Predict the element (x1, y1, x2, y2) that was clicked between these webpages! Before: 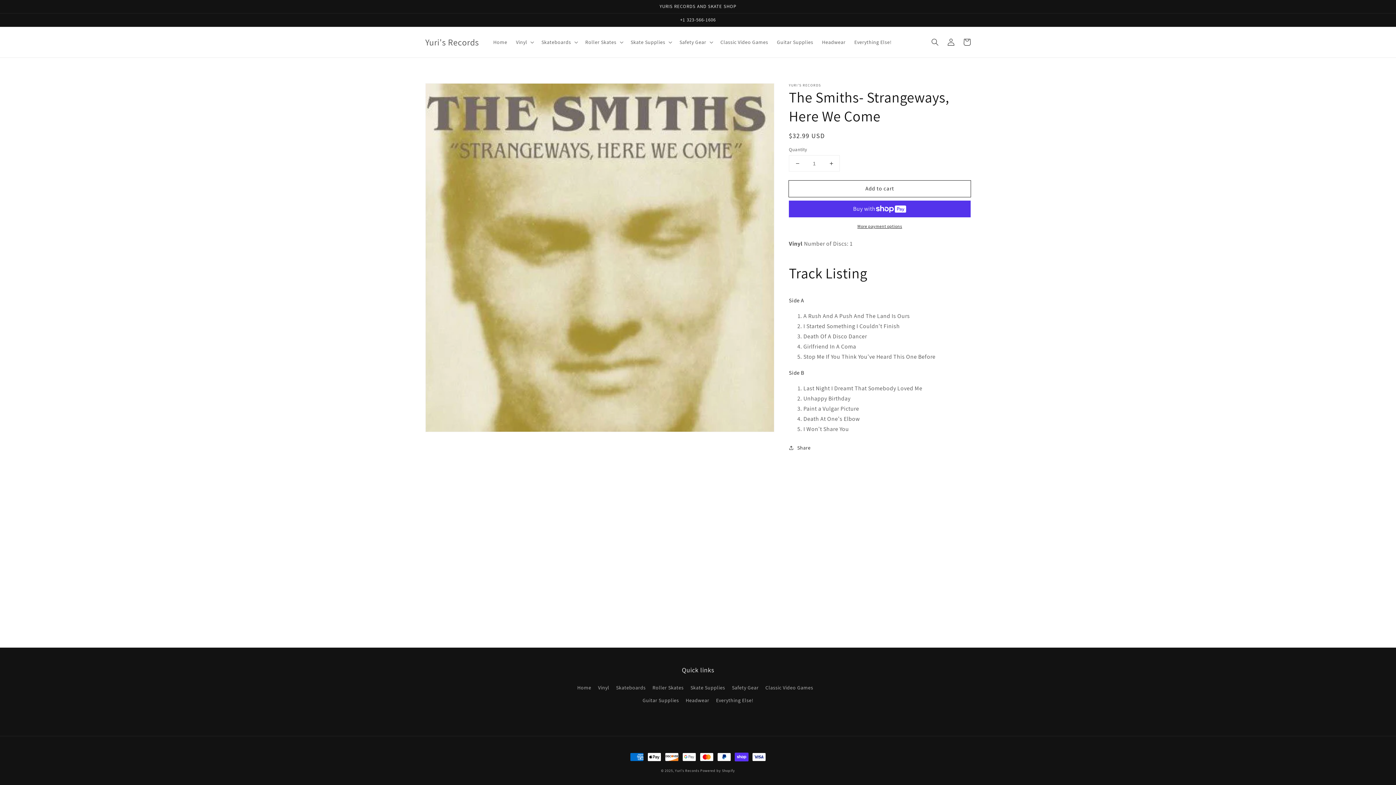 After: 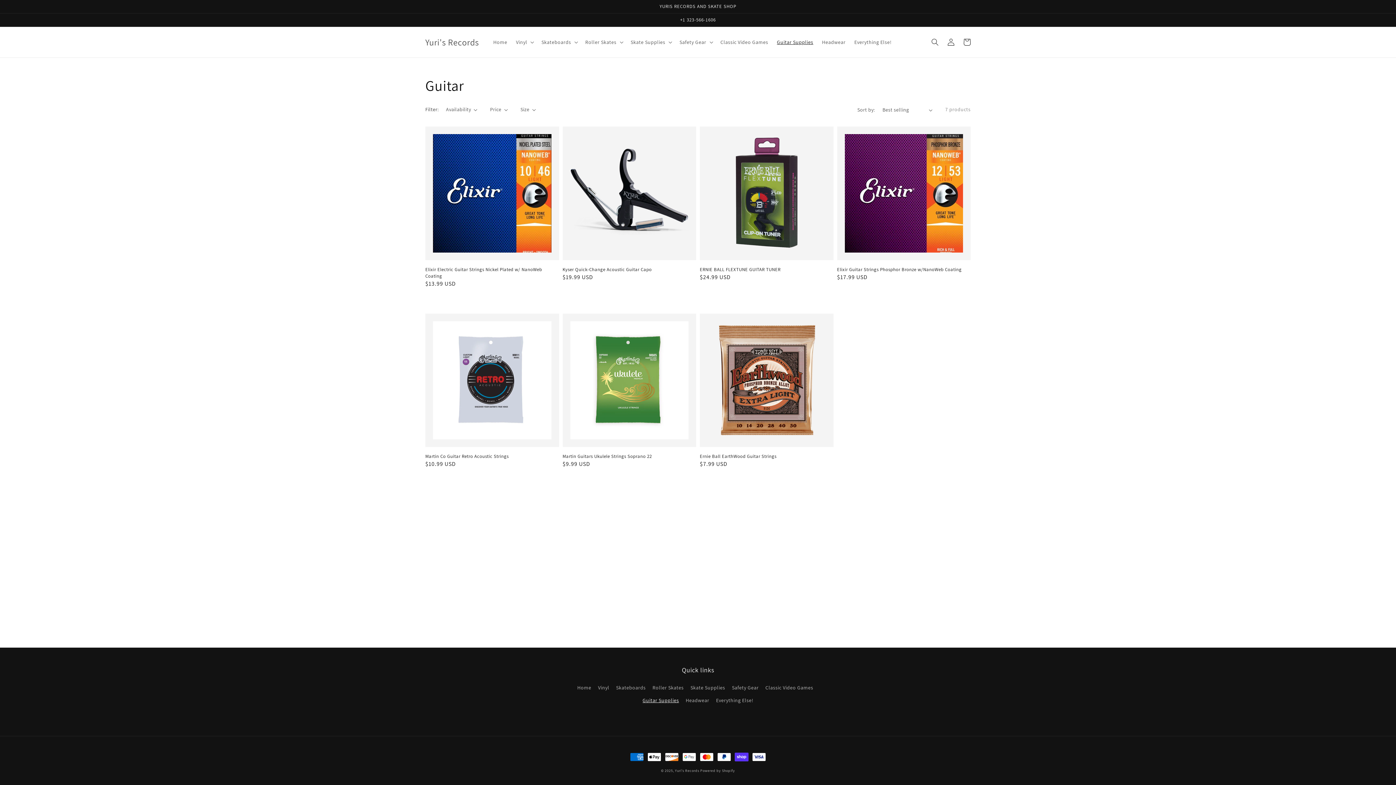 Action: label: Guitar Supplies bbox: (642, 694, 679, 707)